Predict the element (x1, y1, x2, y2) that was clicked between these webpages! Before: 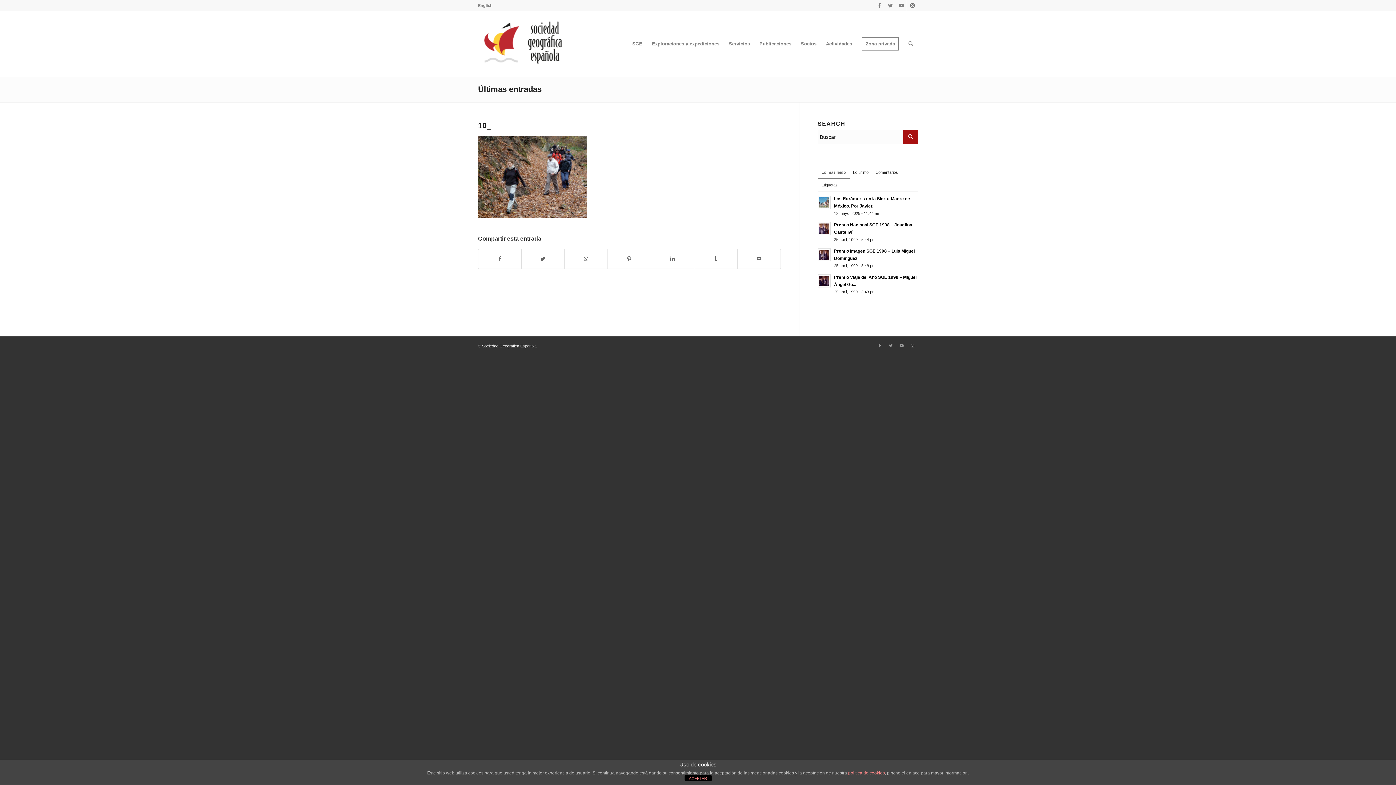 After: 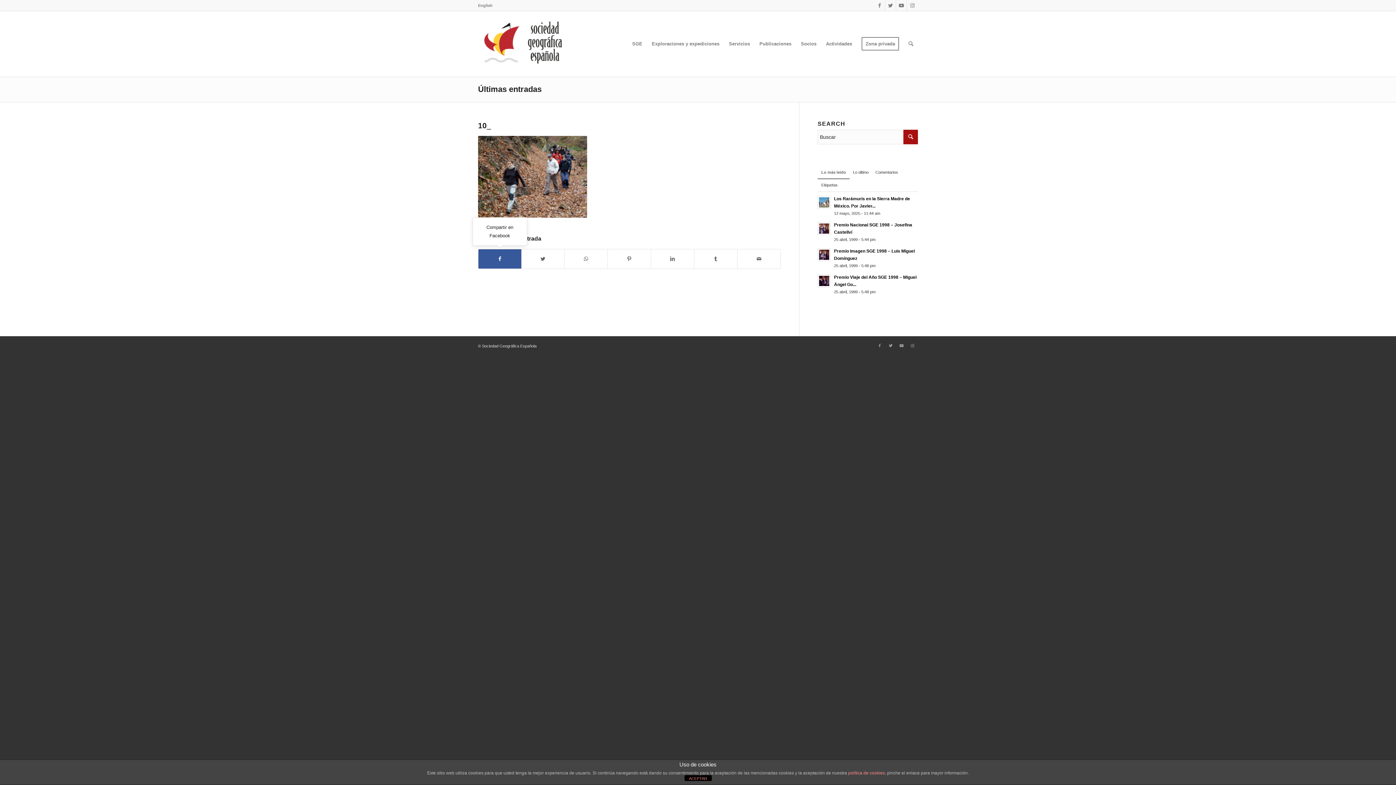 Action: label: Compartir en Facebook bbox: (478, 249, 521, 268)